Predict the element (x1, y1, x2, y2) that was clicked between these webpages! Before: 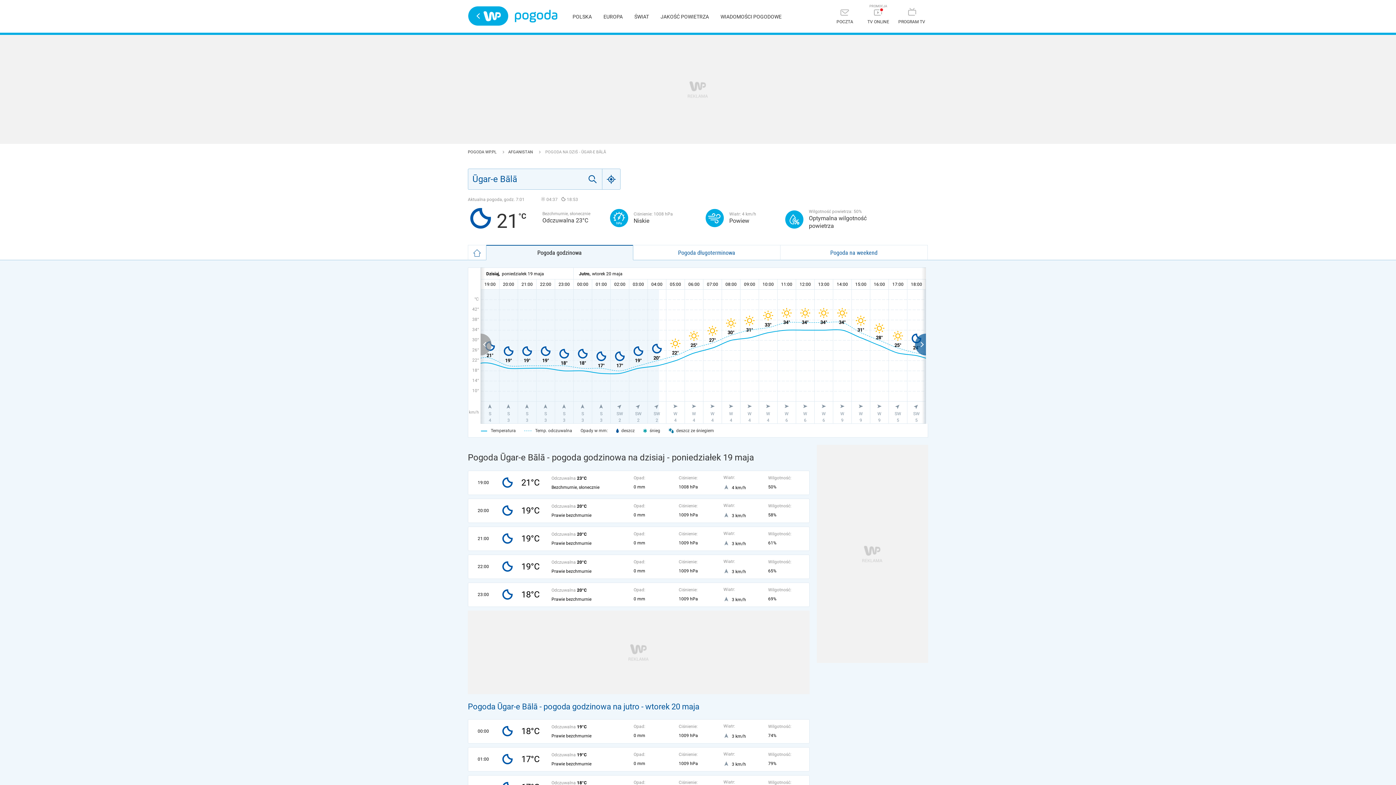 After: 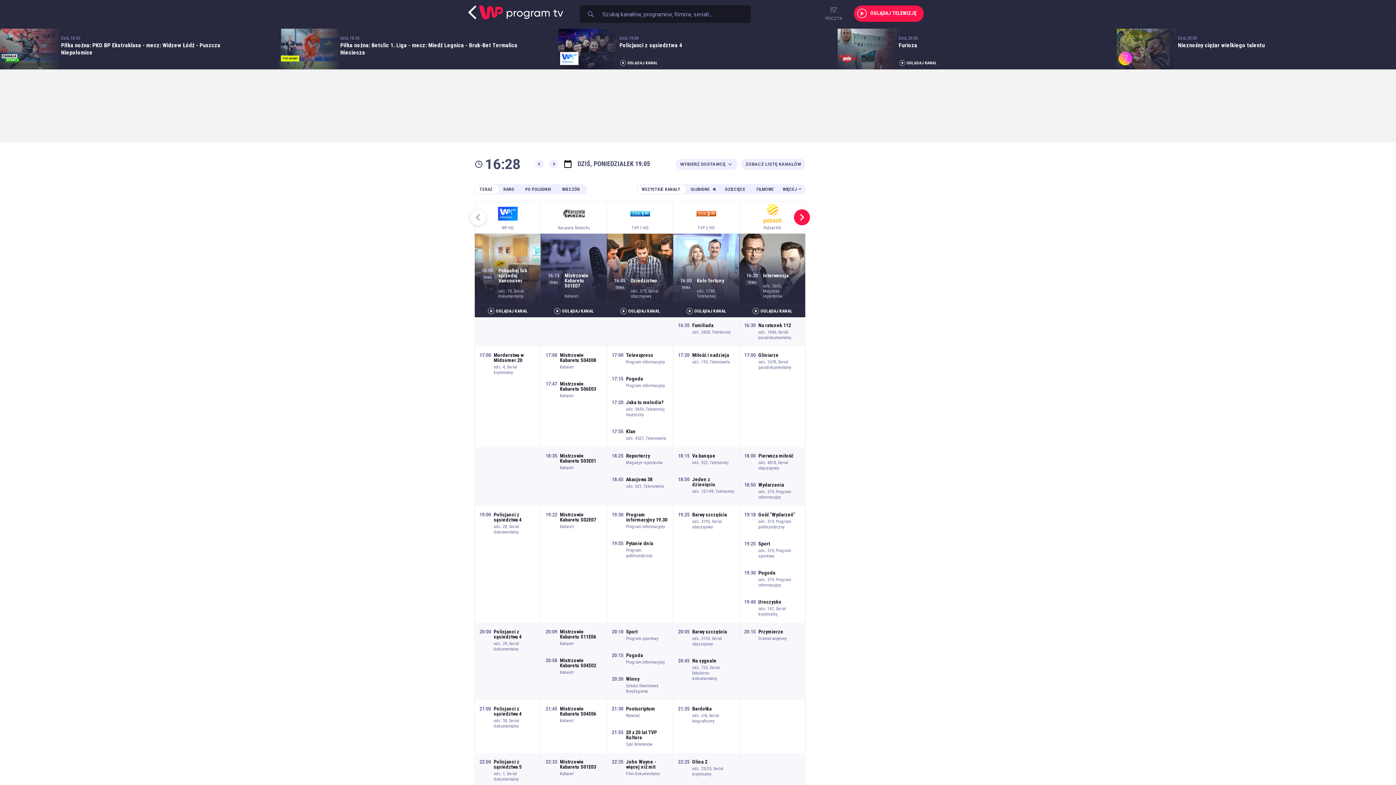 Action: bbox: (895, 4, 928, 28) label: PROGRAM TV